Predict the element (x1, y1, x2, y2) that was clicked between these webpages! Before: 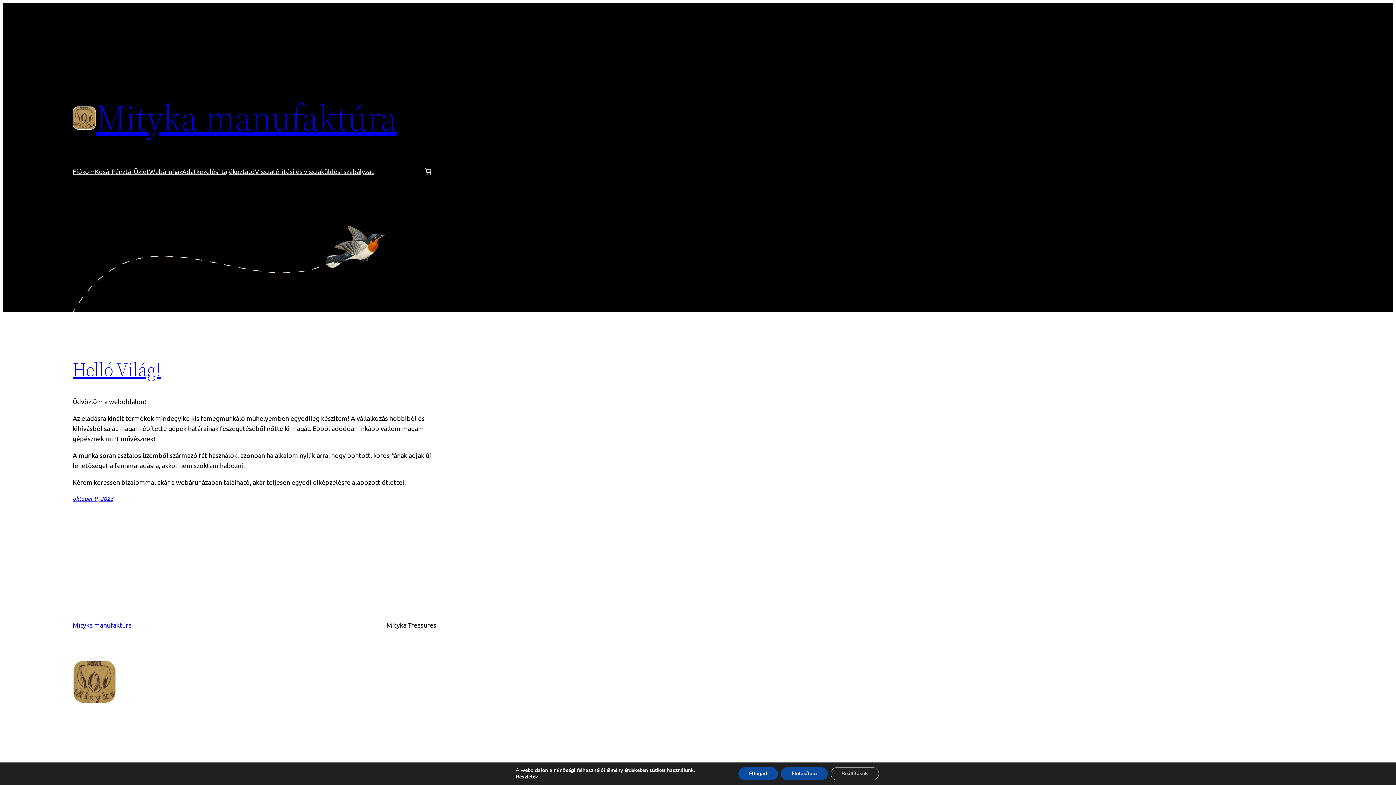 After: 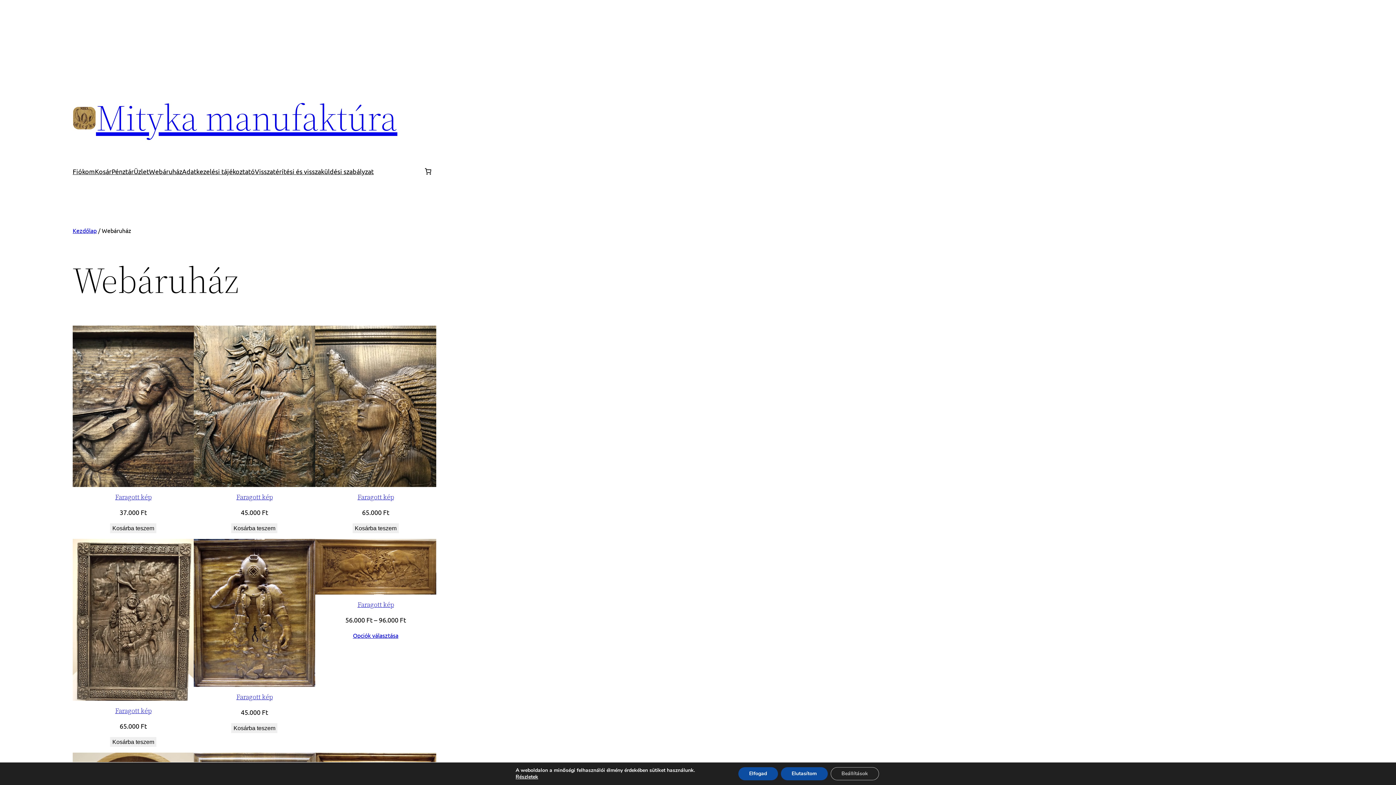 Action: label: Pénztár bbox: (111, 166, 133, 176)